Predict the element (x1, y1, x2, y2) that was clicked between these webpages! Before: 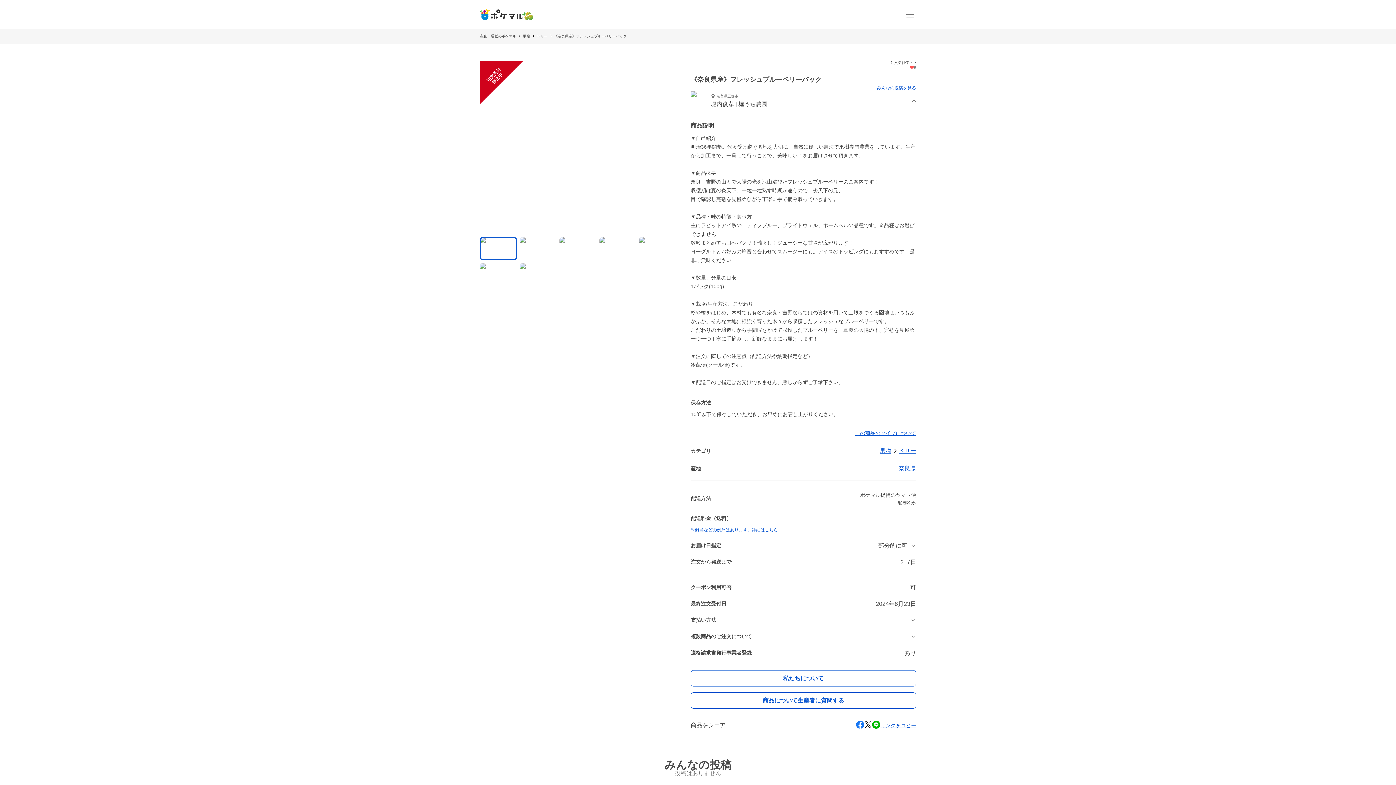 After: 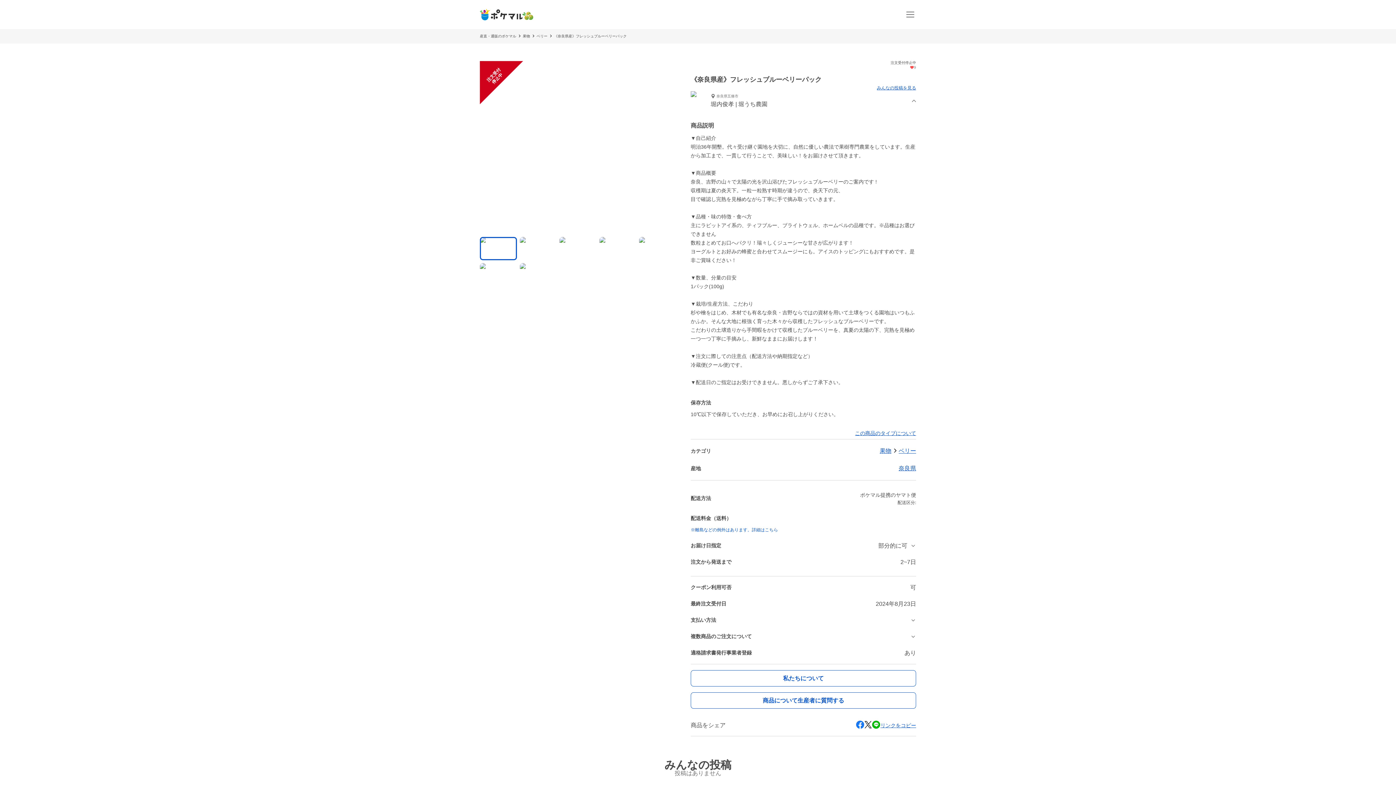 Action: bbox: (690, 526, 916, 533) label: ※離島などの例外はあります。詳細はこちら